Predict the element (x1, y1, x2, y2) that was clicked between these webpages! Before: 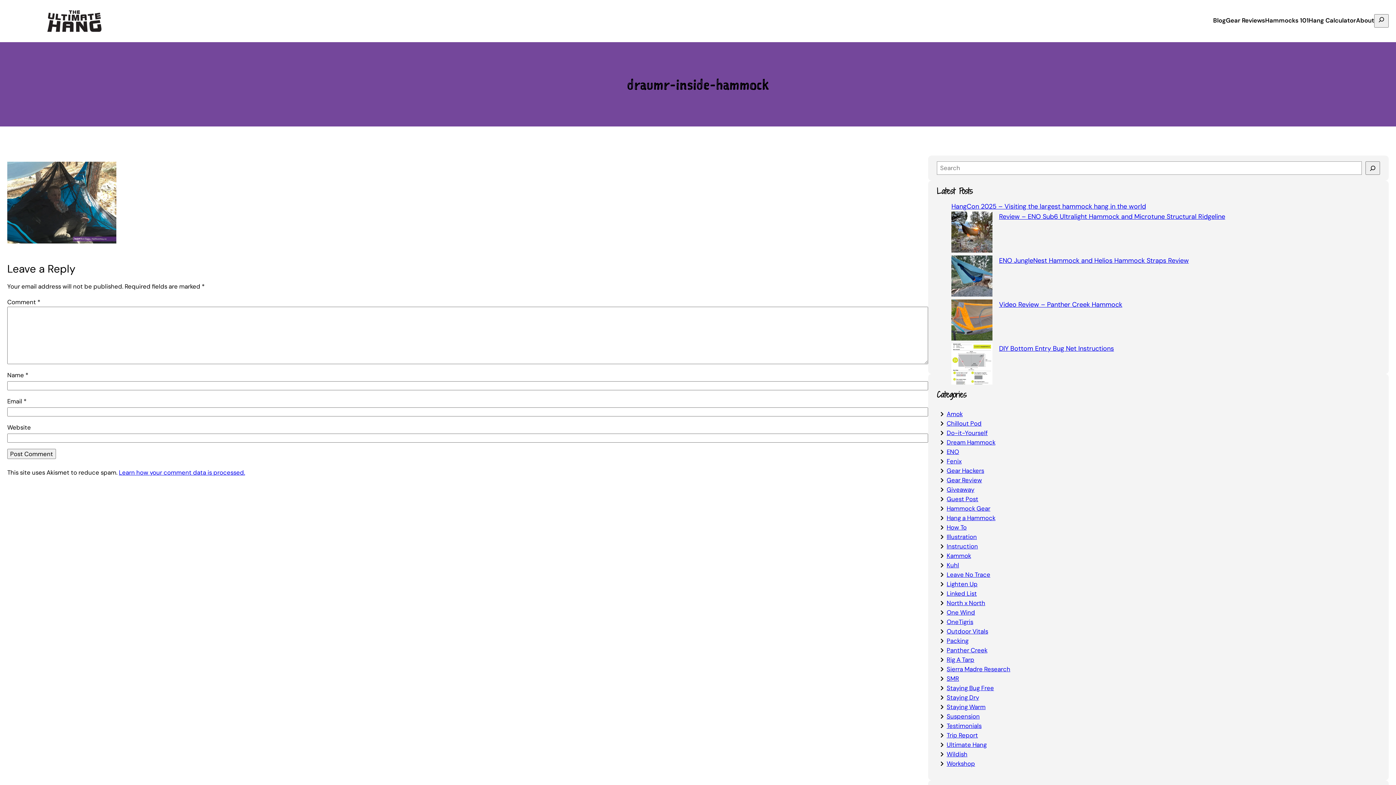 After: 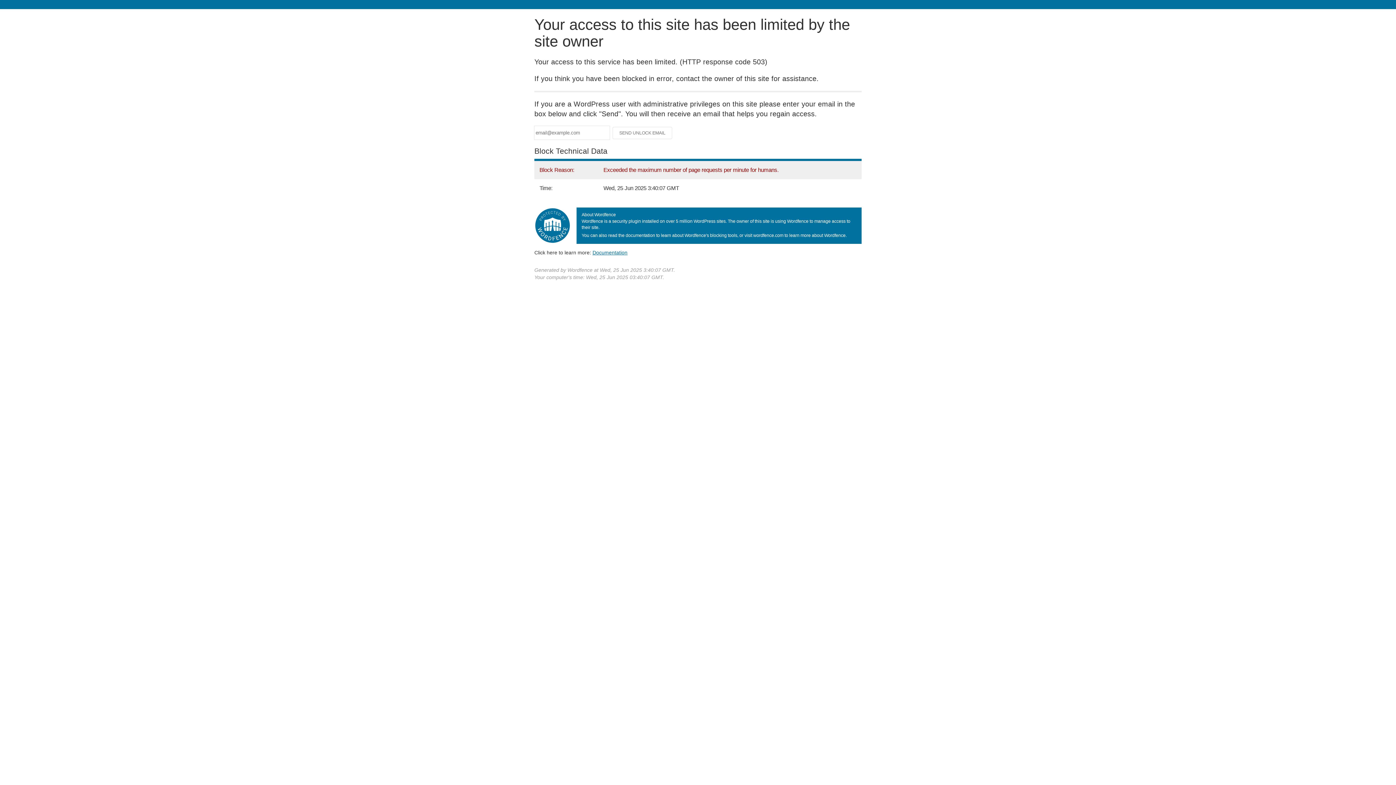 Action: bbox: (946, 570, 990, 578) label: Leave No Trace